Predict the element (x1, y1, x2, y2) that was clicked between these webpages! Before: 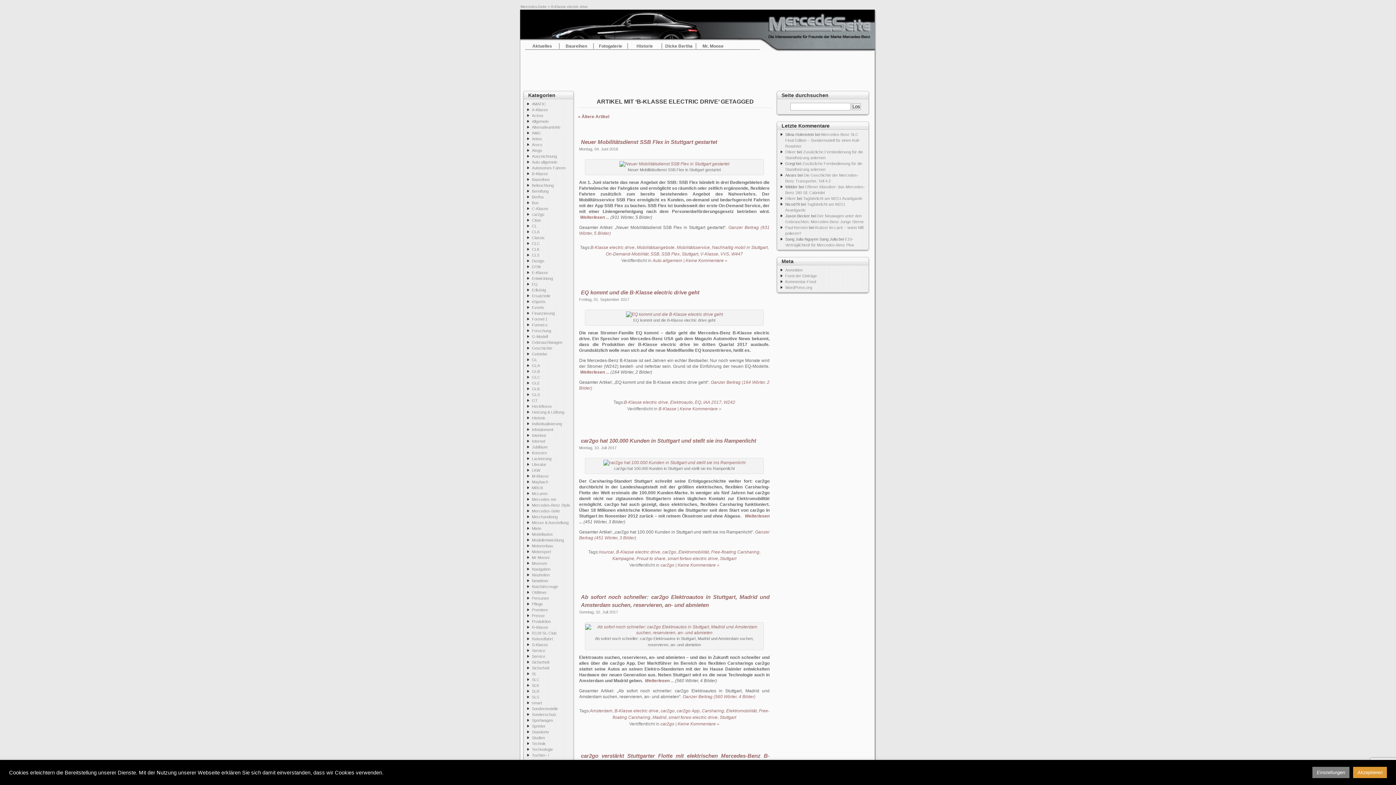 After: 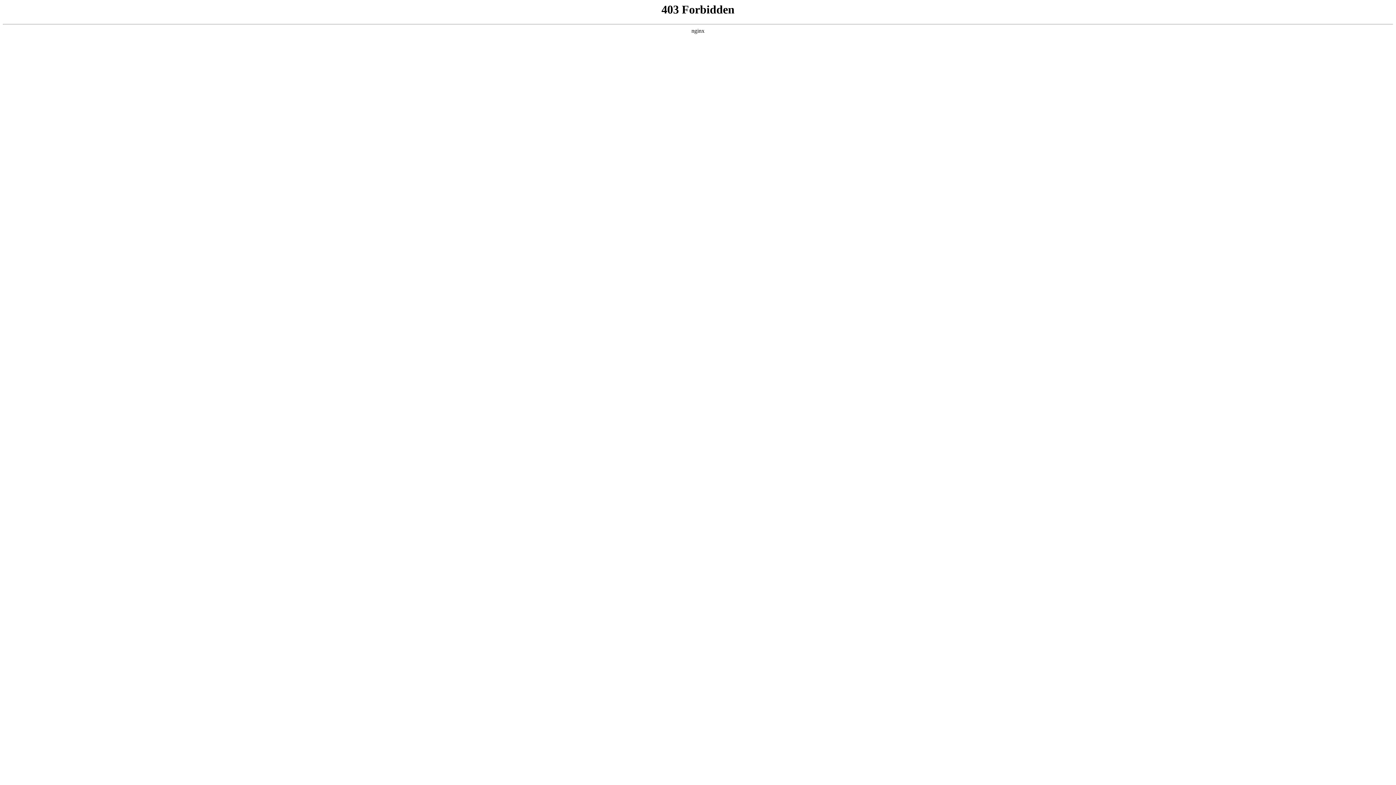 Action: label: WordPress.org bbox: (785, 285, 812, 289)